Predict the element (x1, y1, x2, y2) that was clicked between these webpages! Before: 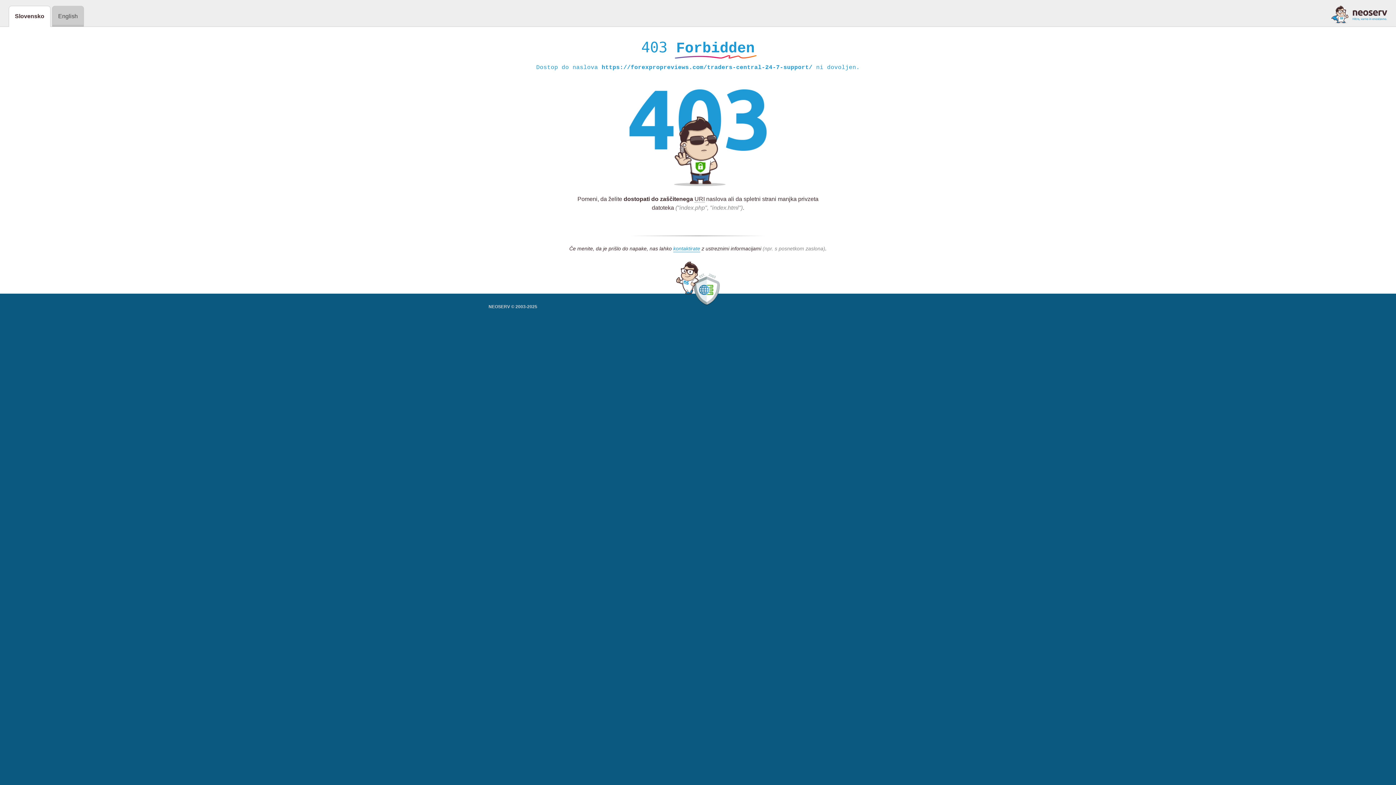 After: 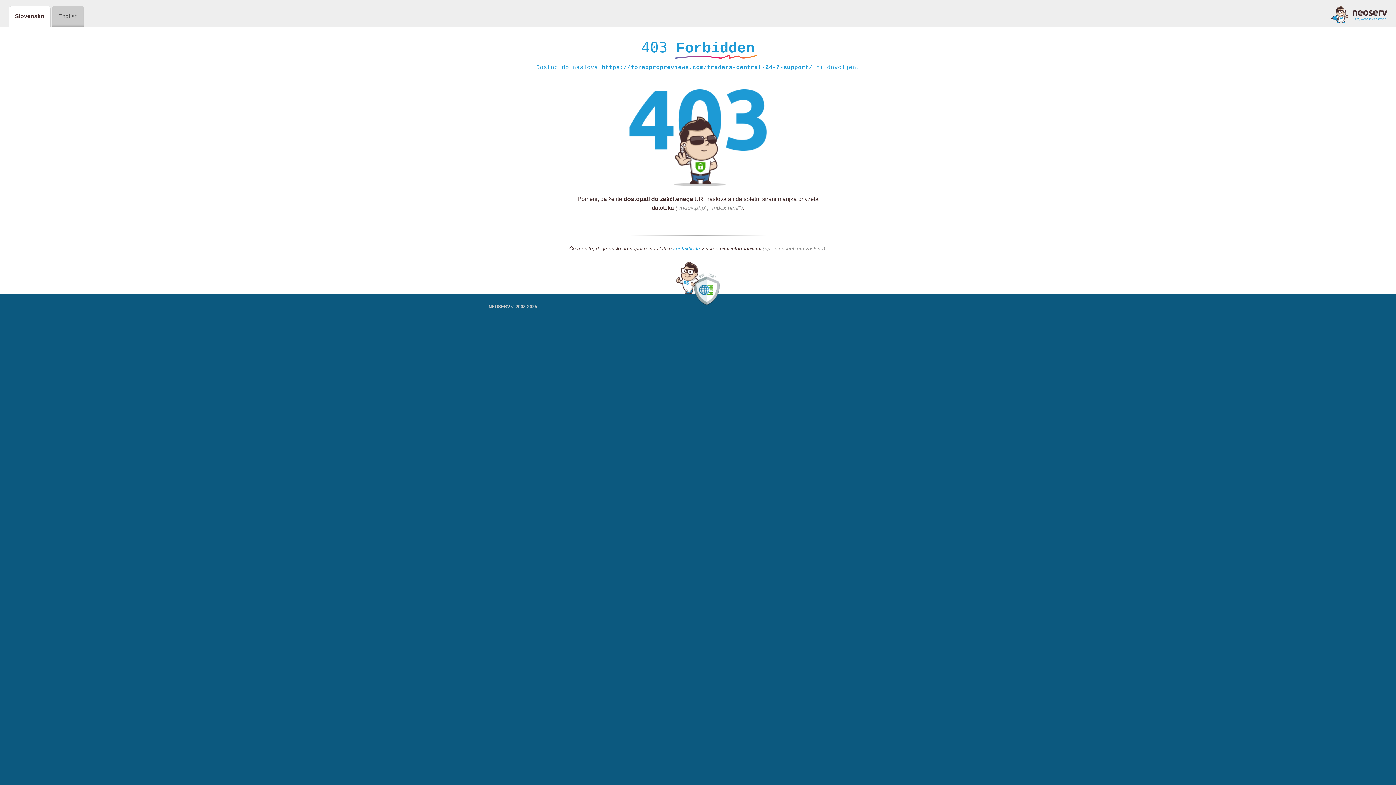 Action: bbox: (1331, 5, 1387, 23)